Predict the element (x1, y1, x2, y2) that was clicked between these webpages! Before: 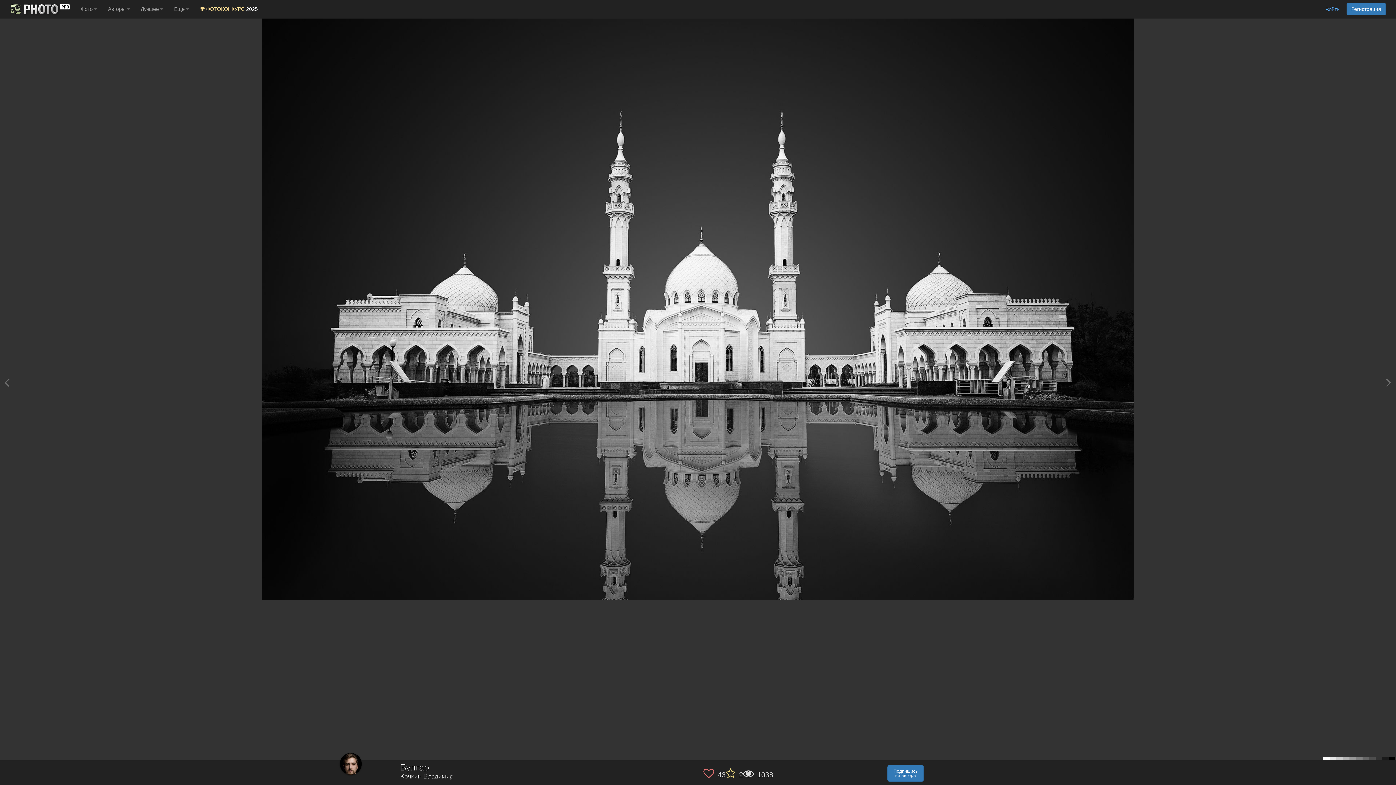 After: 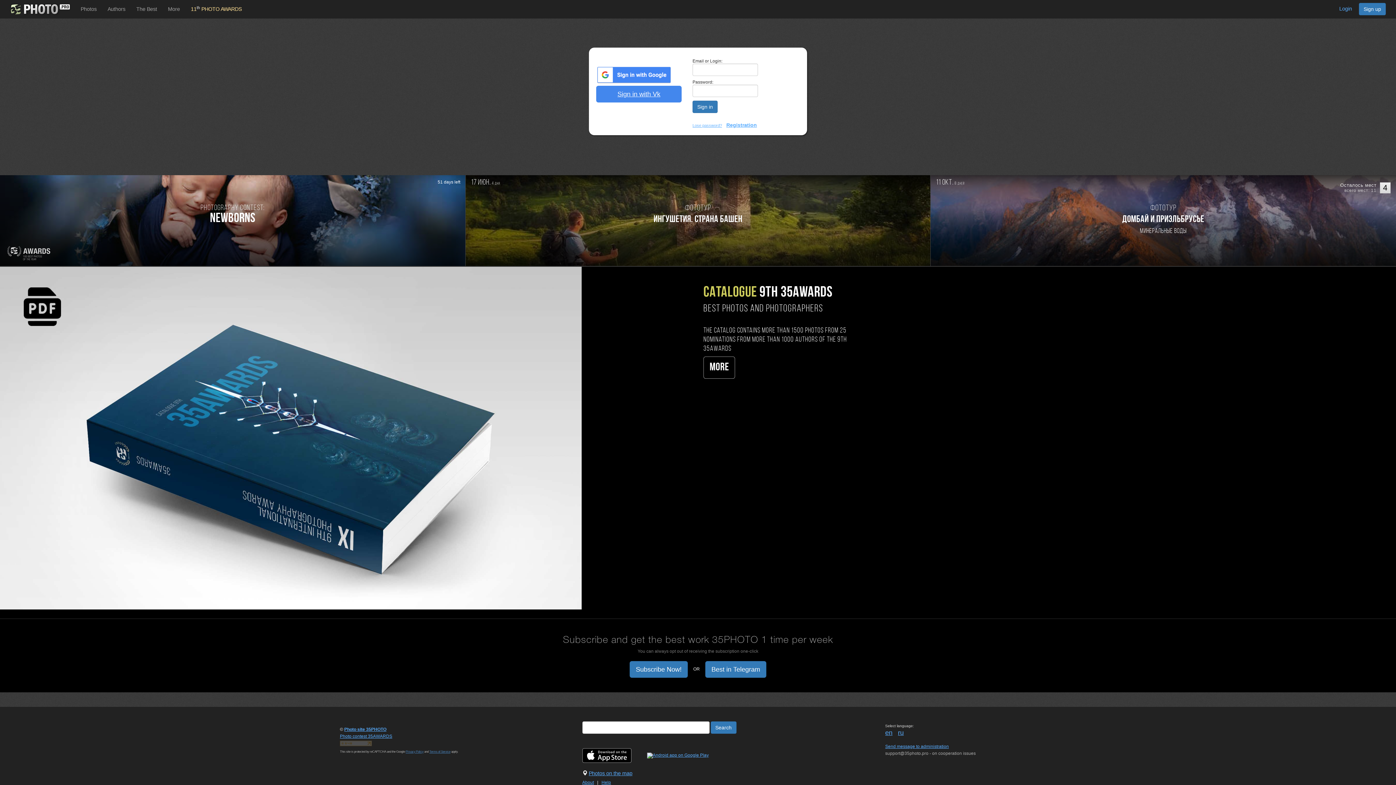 Action: bbox: (1325, 6, 1340, 12) label: Войти